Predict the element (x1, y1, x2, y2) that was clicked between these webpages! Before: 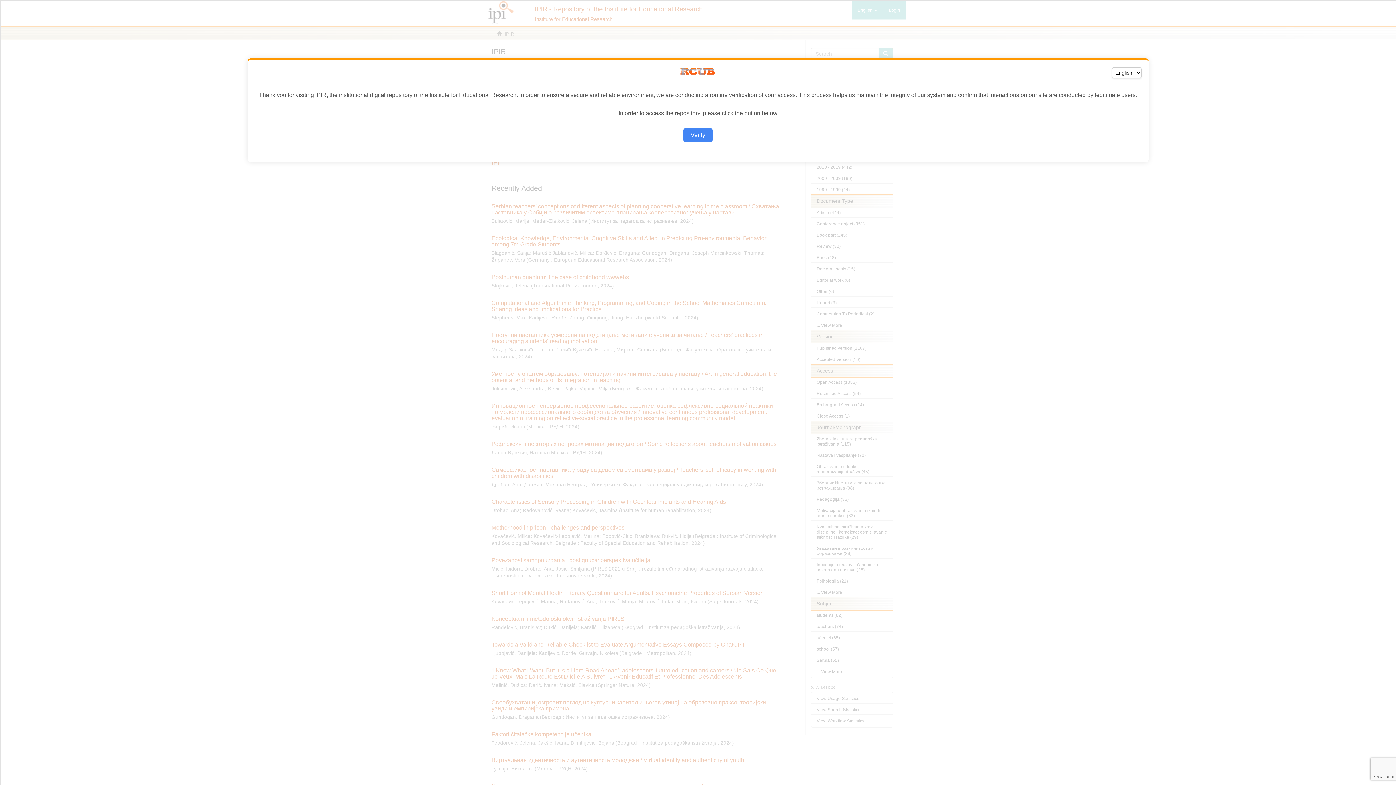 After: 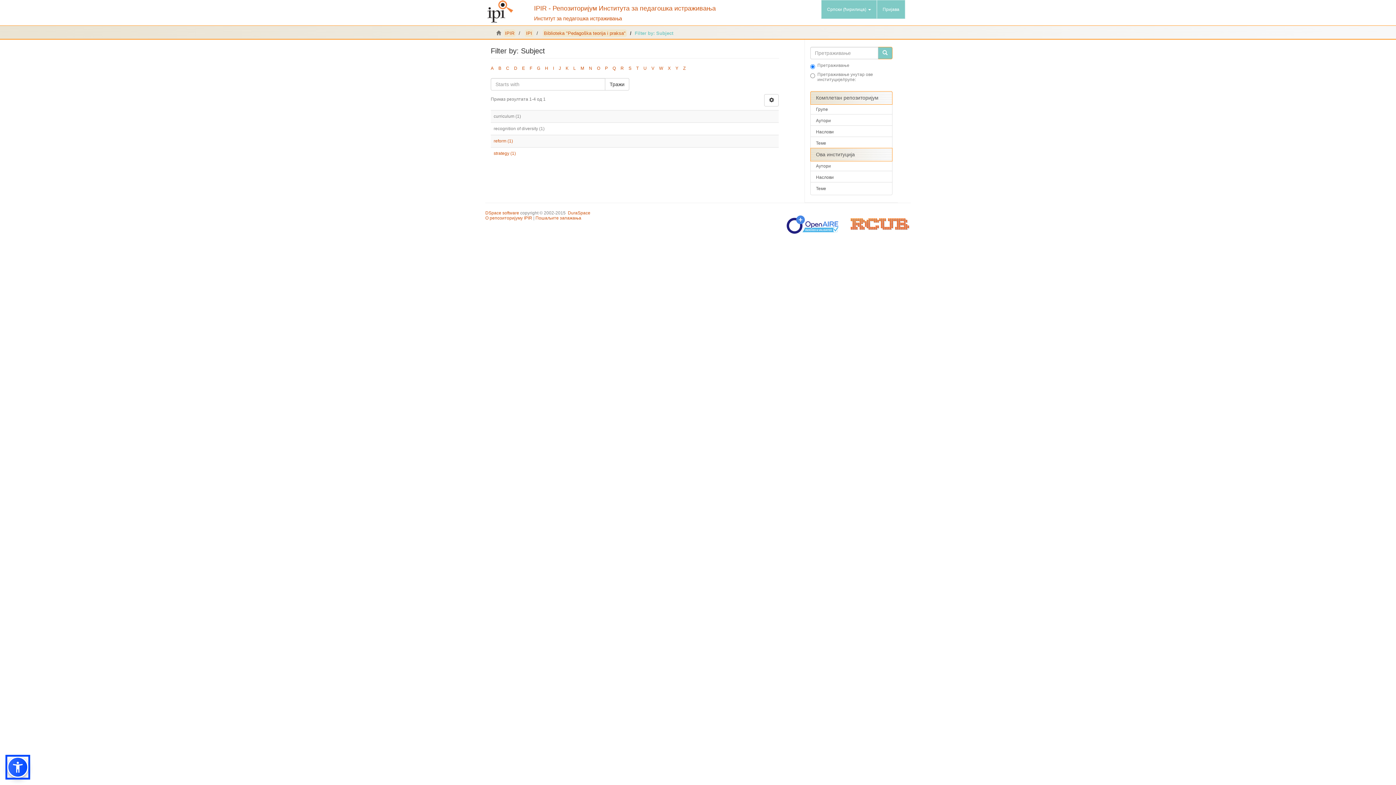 Action: bbox: (683, 128, 712, 142) label: Verify